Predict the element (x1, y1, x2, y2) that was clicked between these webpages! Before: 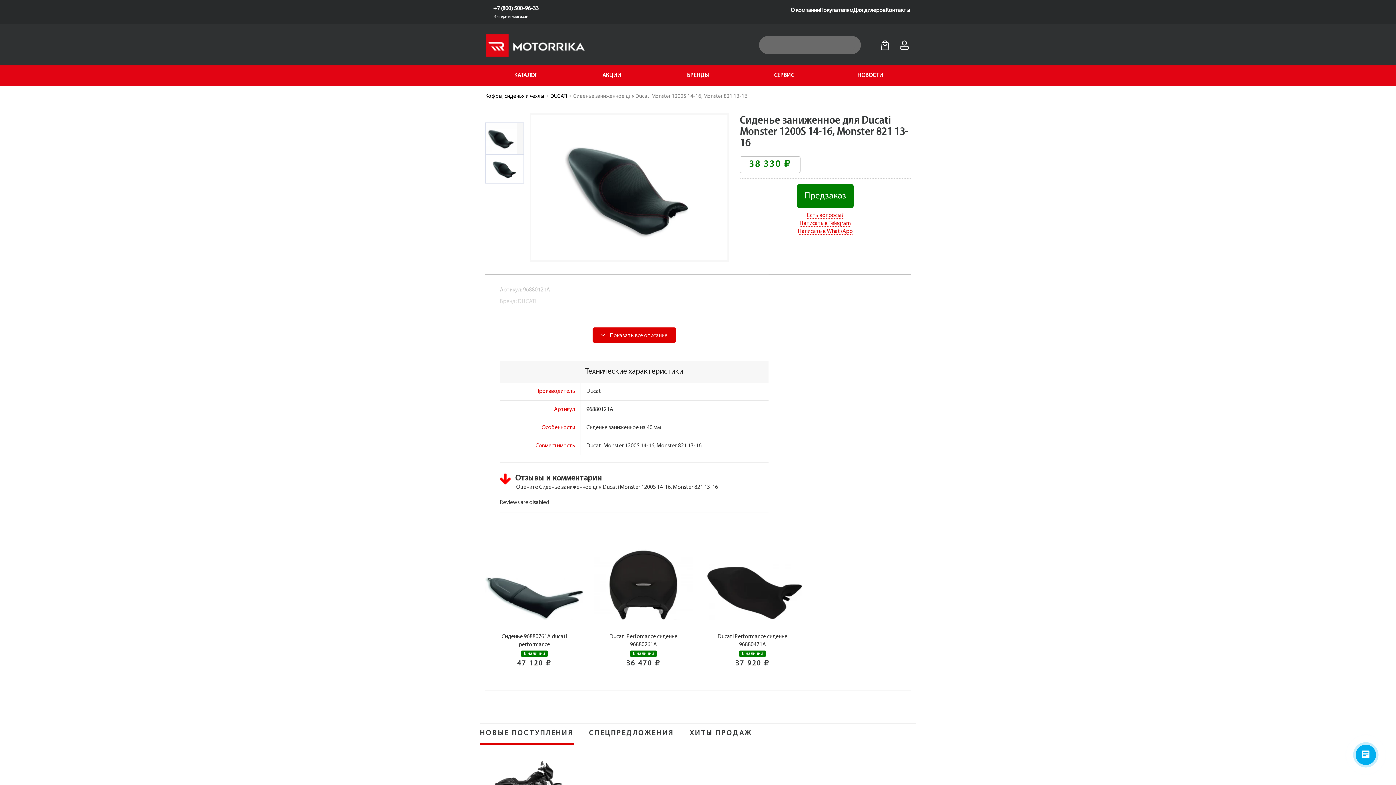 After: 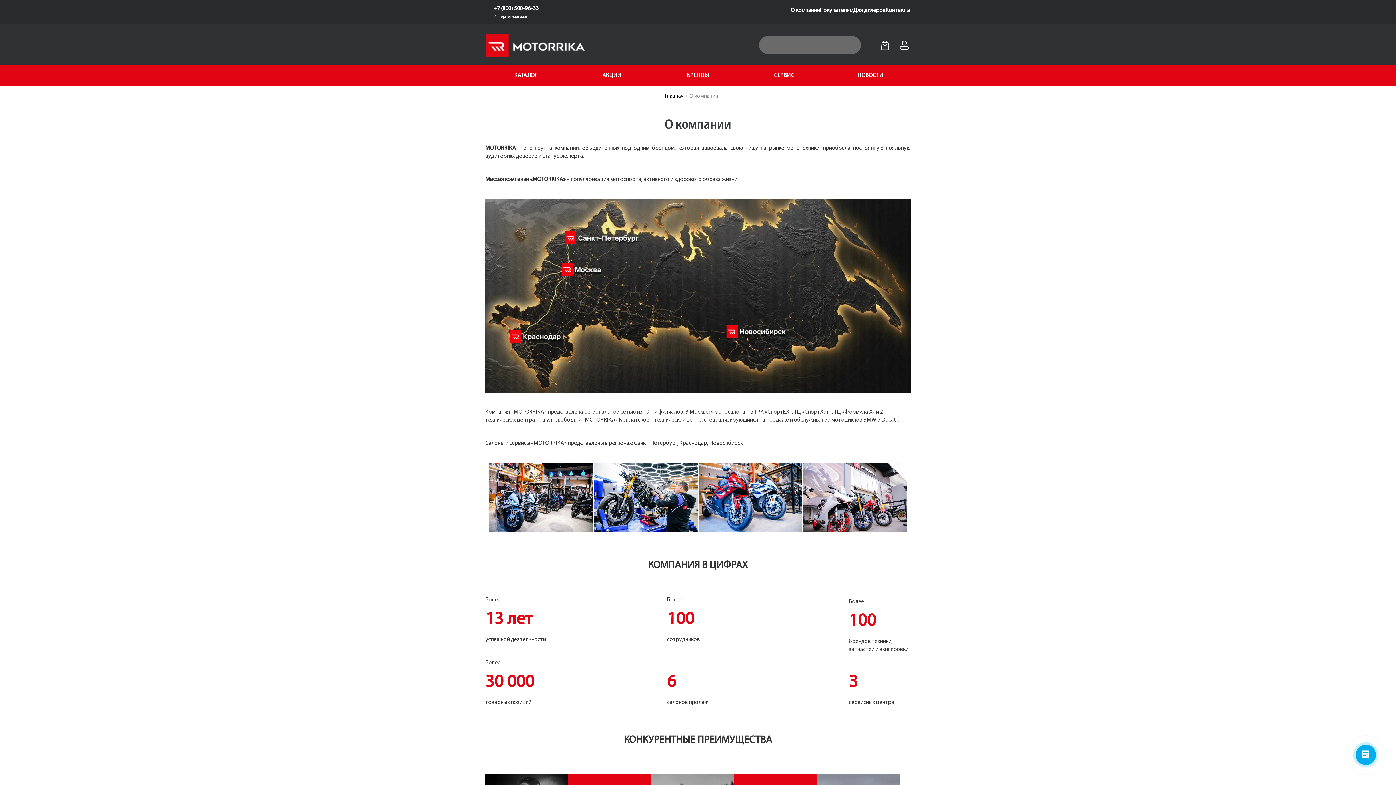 Action: label: О компании bbox: (790, 6, 820, 14)